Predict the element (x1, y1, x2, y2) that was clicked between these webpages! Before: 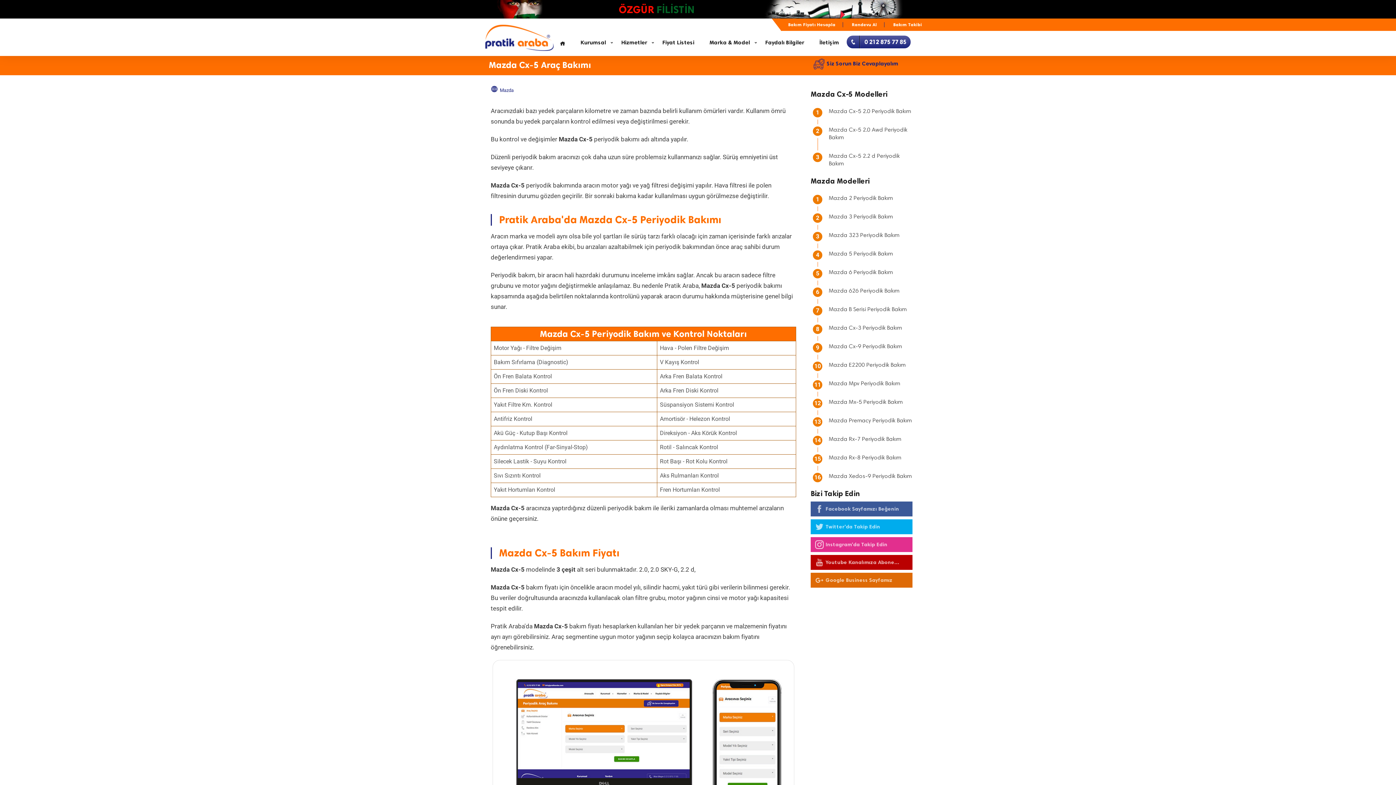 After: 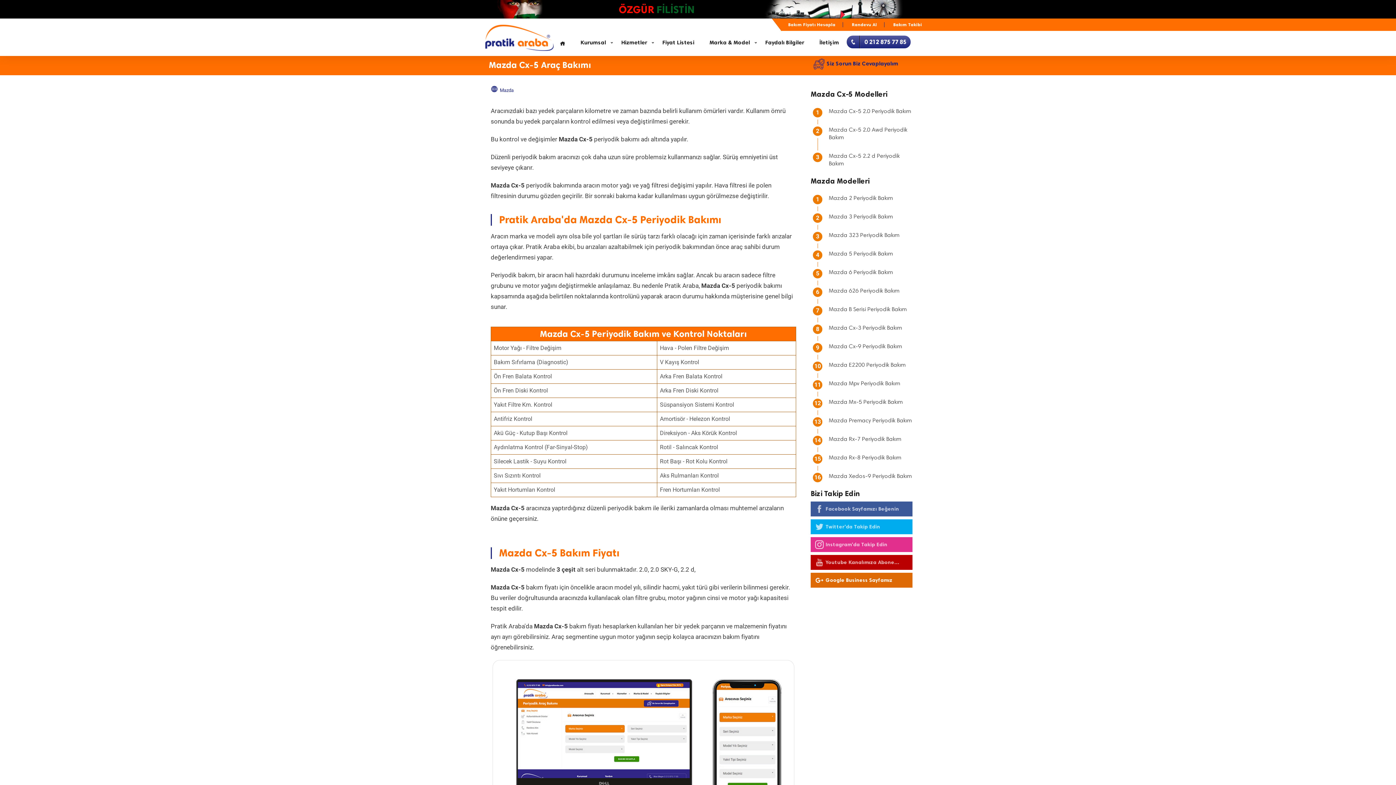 Action: bbox: (810, 573, 912, 588) label: Google Business Sayfamız